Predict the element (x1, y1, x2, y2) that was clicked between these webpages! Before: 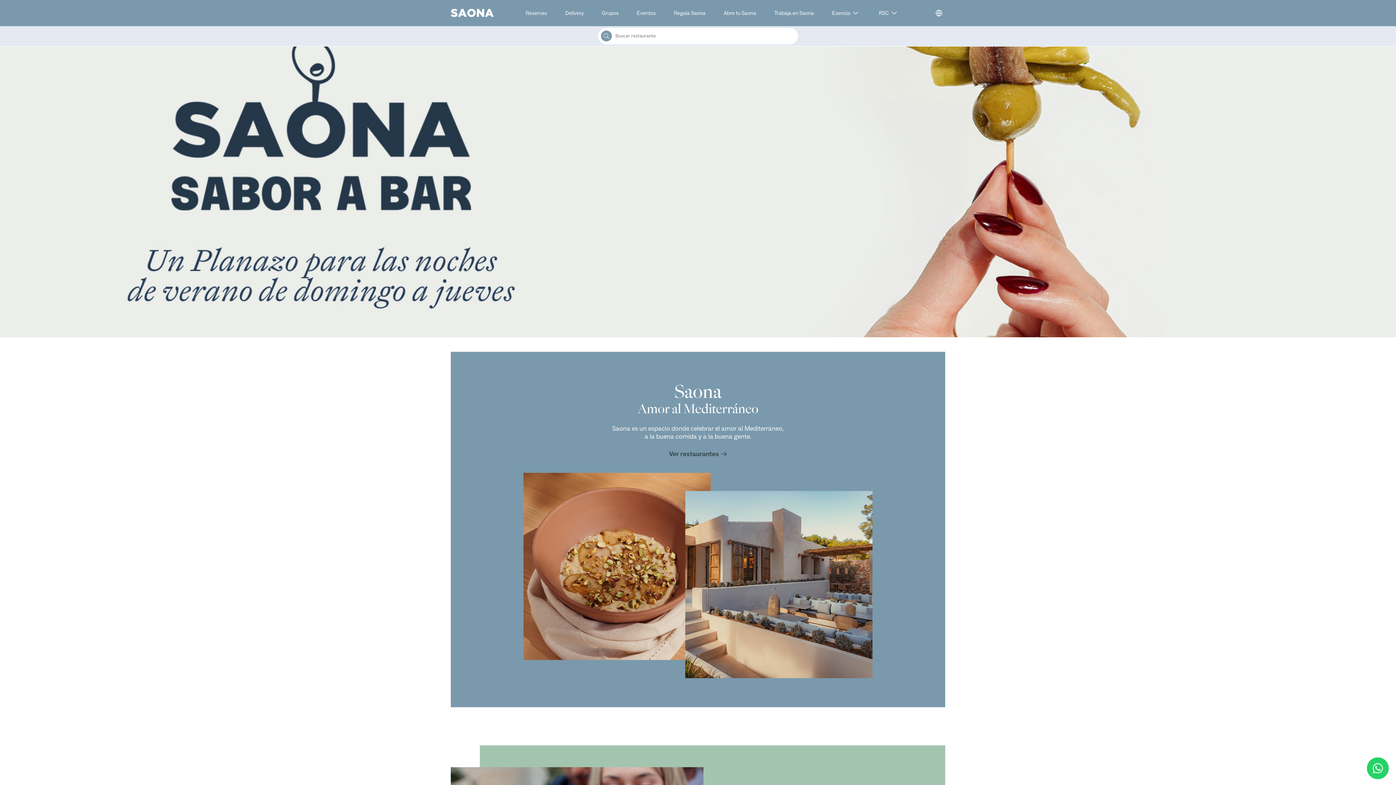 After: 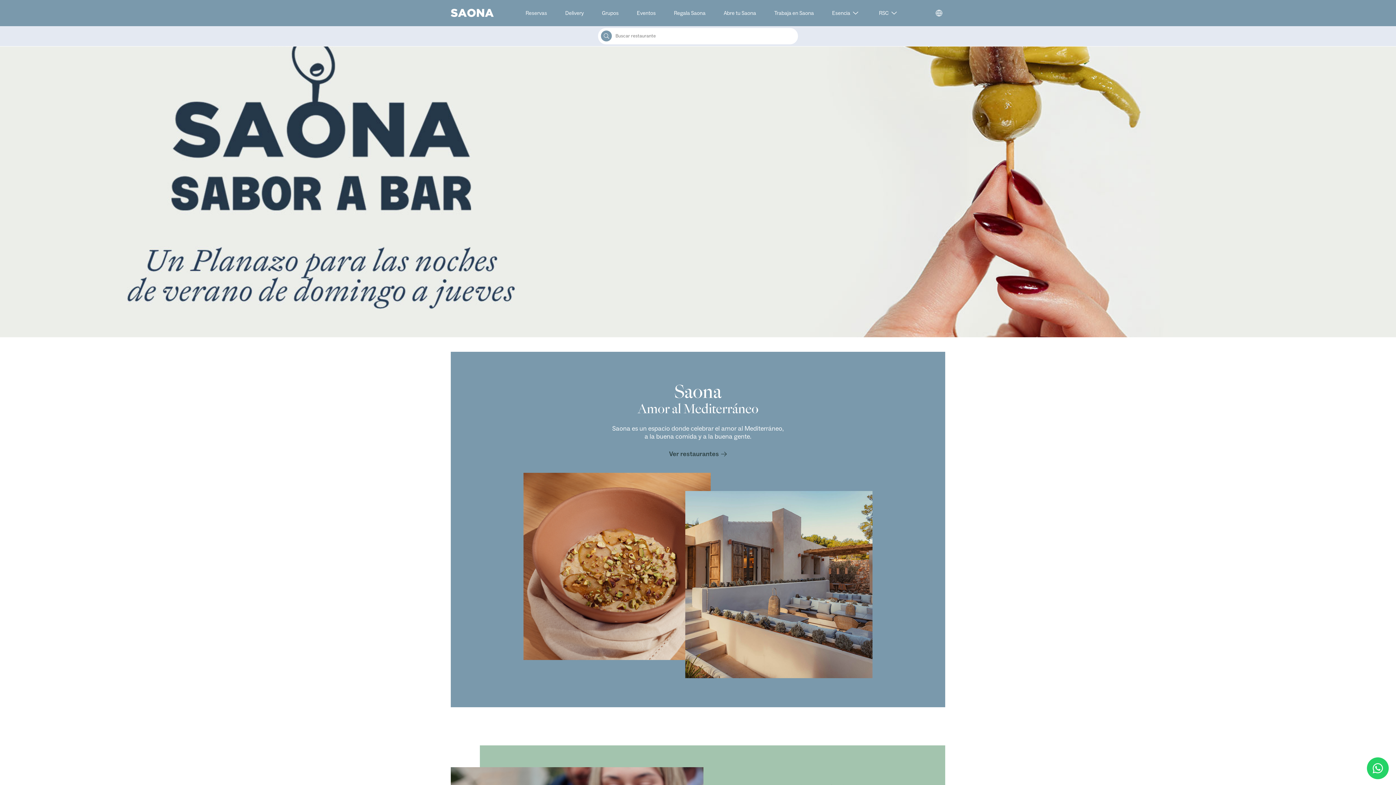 Action: label: Grupo Saona bbox: (450, 8, 493, 17)